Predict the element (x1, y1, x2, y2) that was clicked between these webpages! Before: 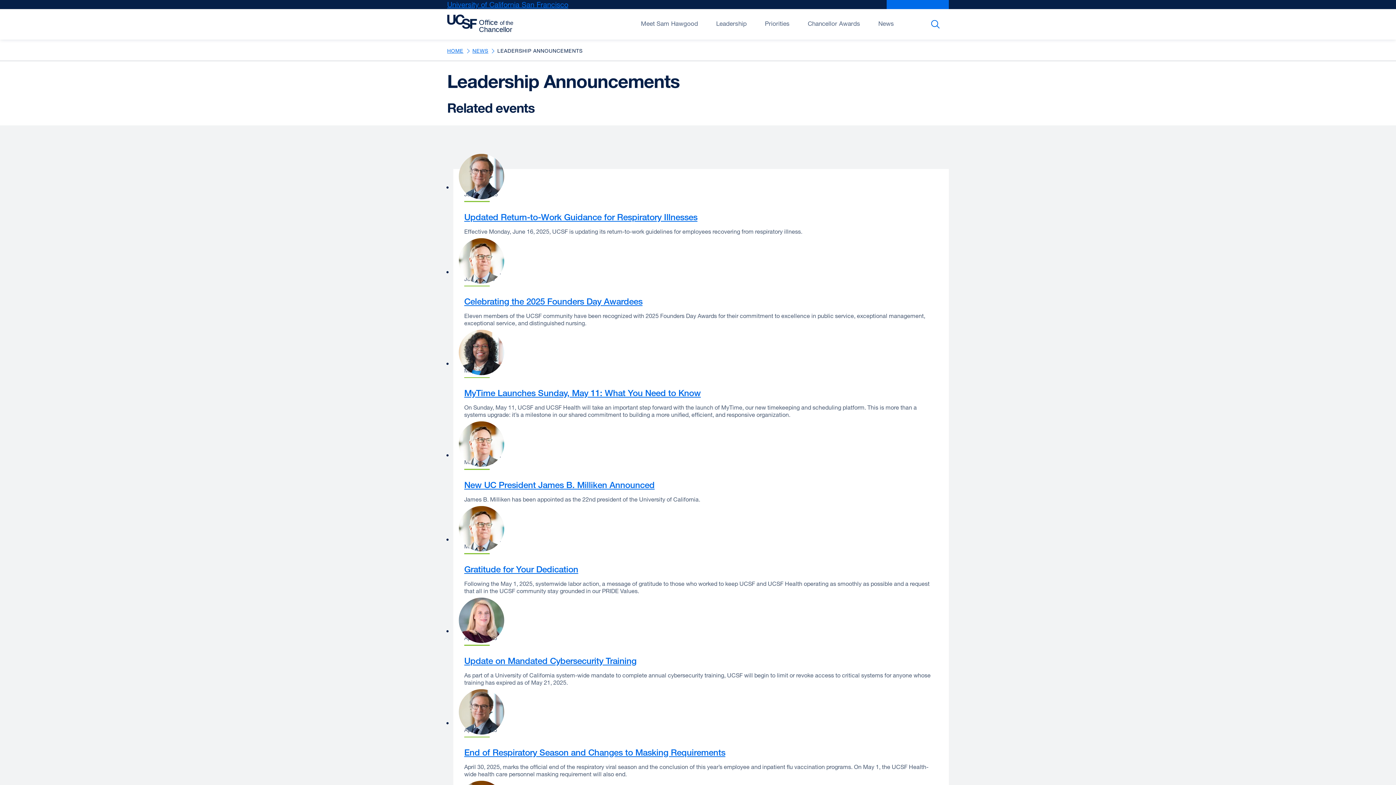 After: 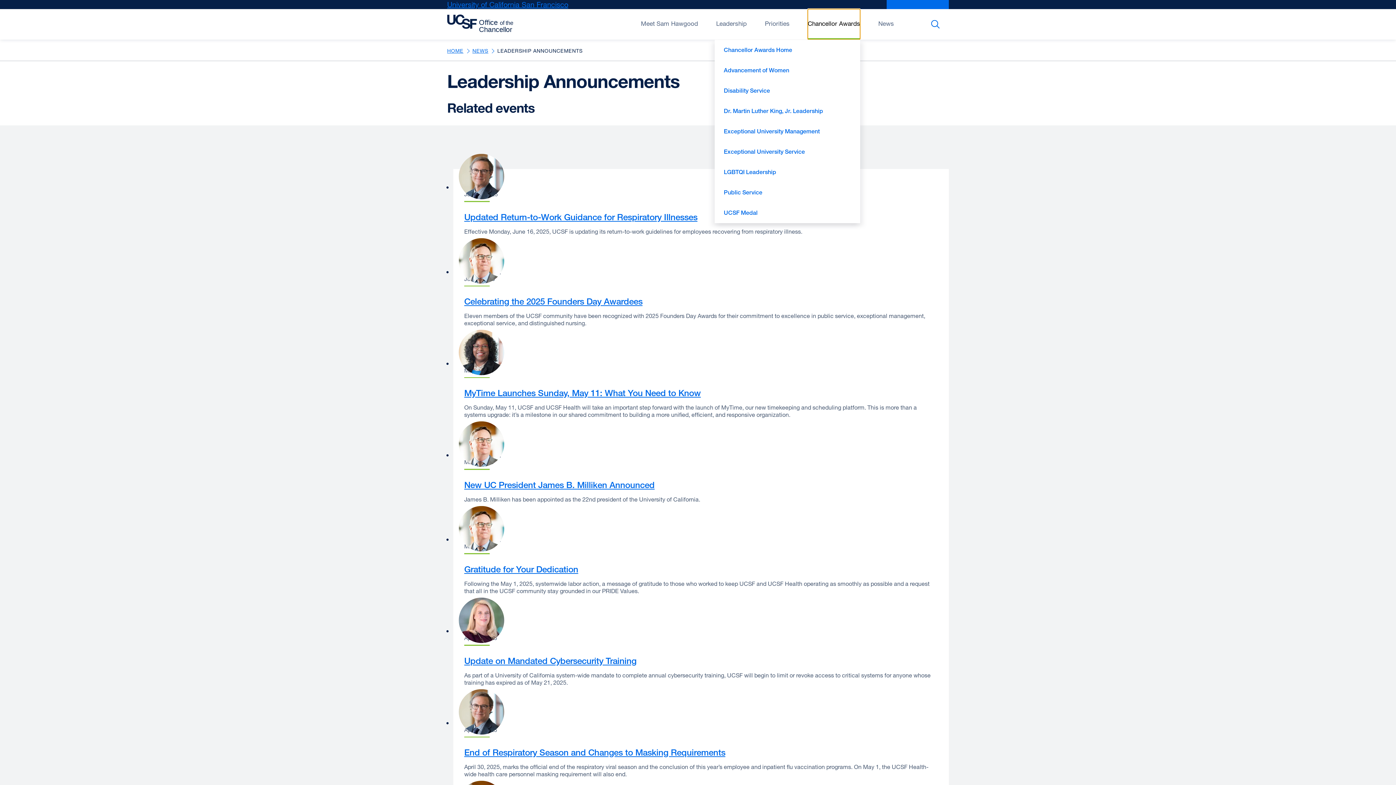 Action: bbox: (808, 9, 860, 39) label: Open/Close Chancellor Awards submenu